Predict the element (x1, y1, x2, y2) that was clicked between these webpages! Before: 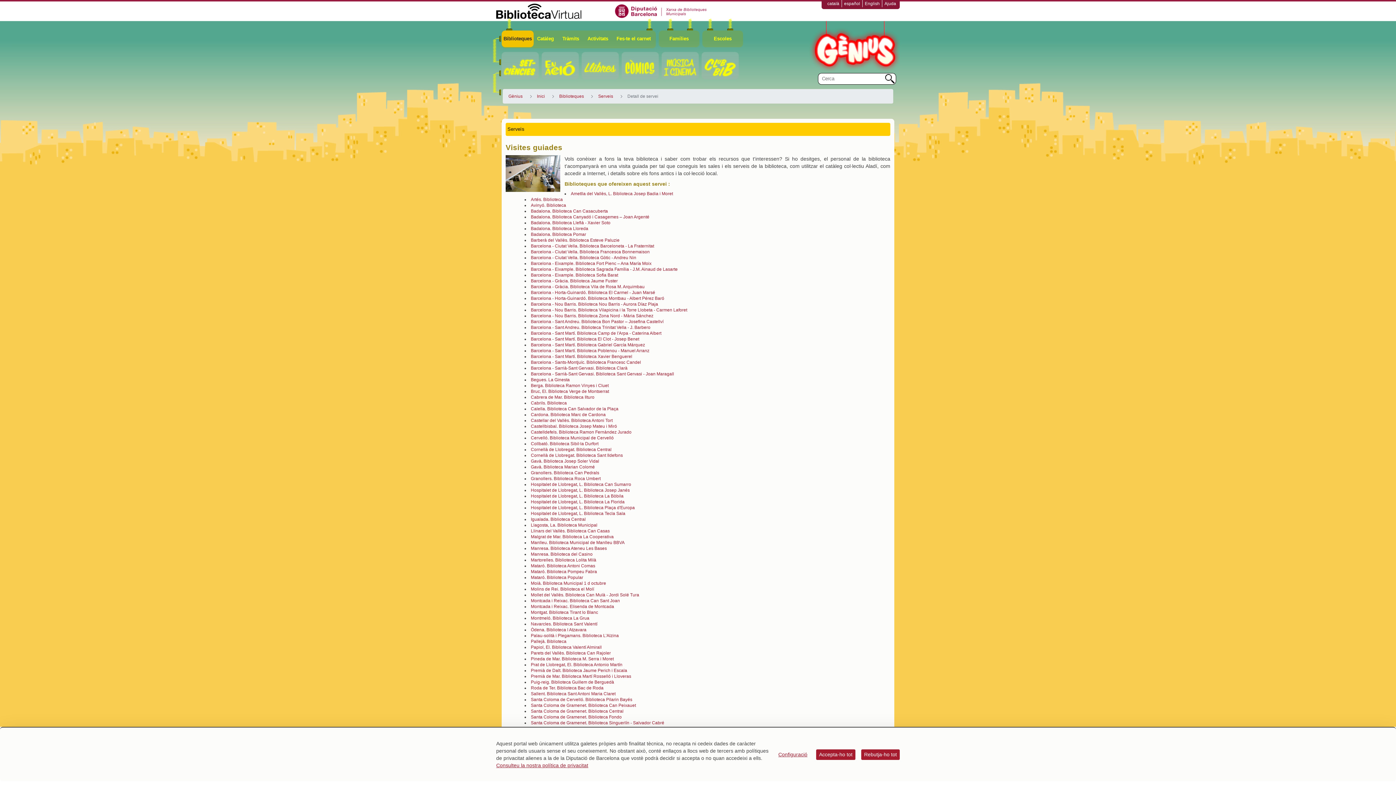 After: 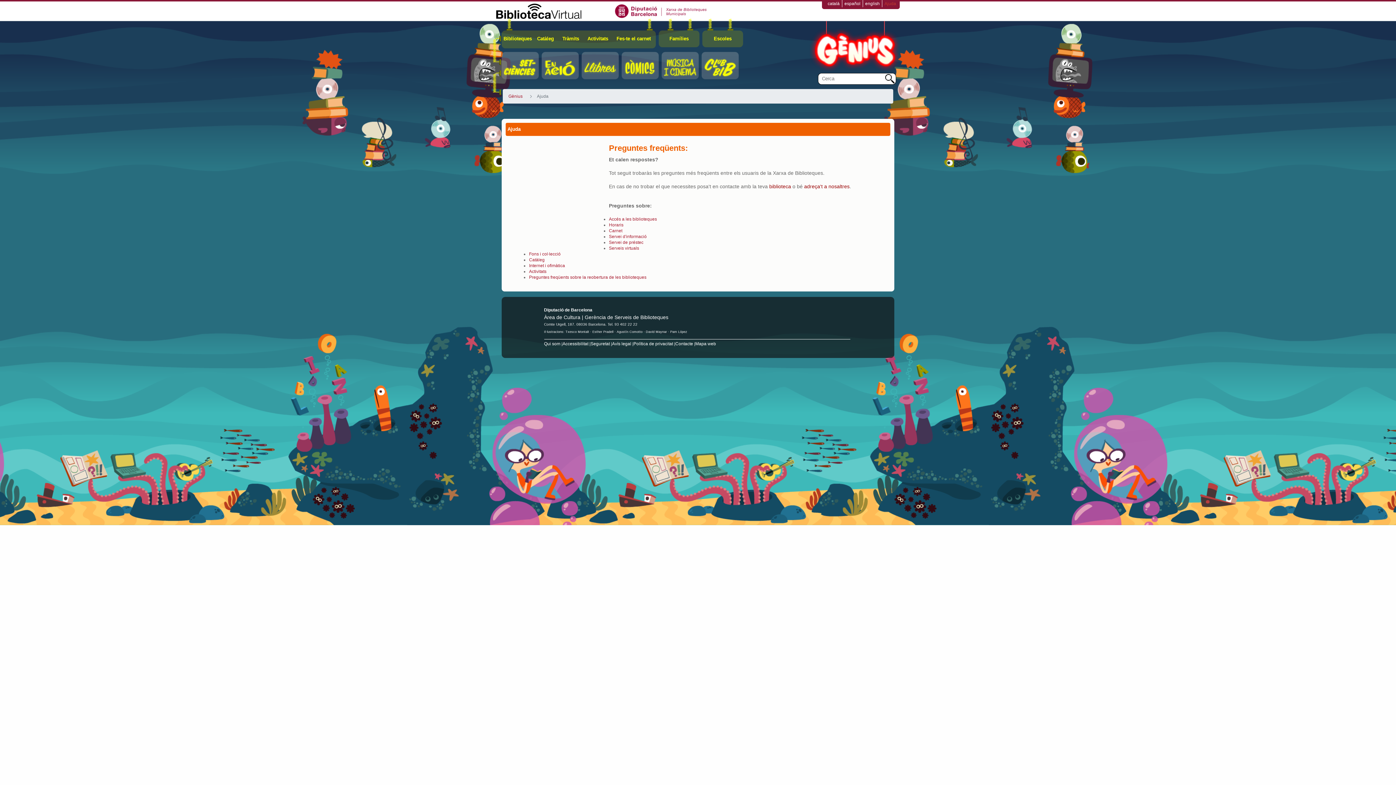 Action: label: Ajuda bbox: (882, 1, 896, 6)